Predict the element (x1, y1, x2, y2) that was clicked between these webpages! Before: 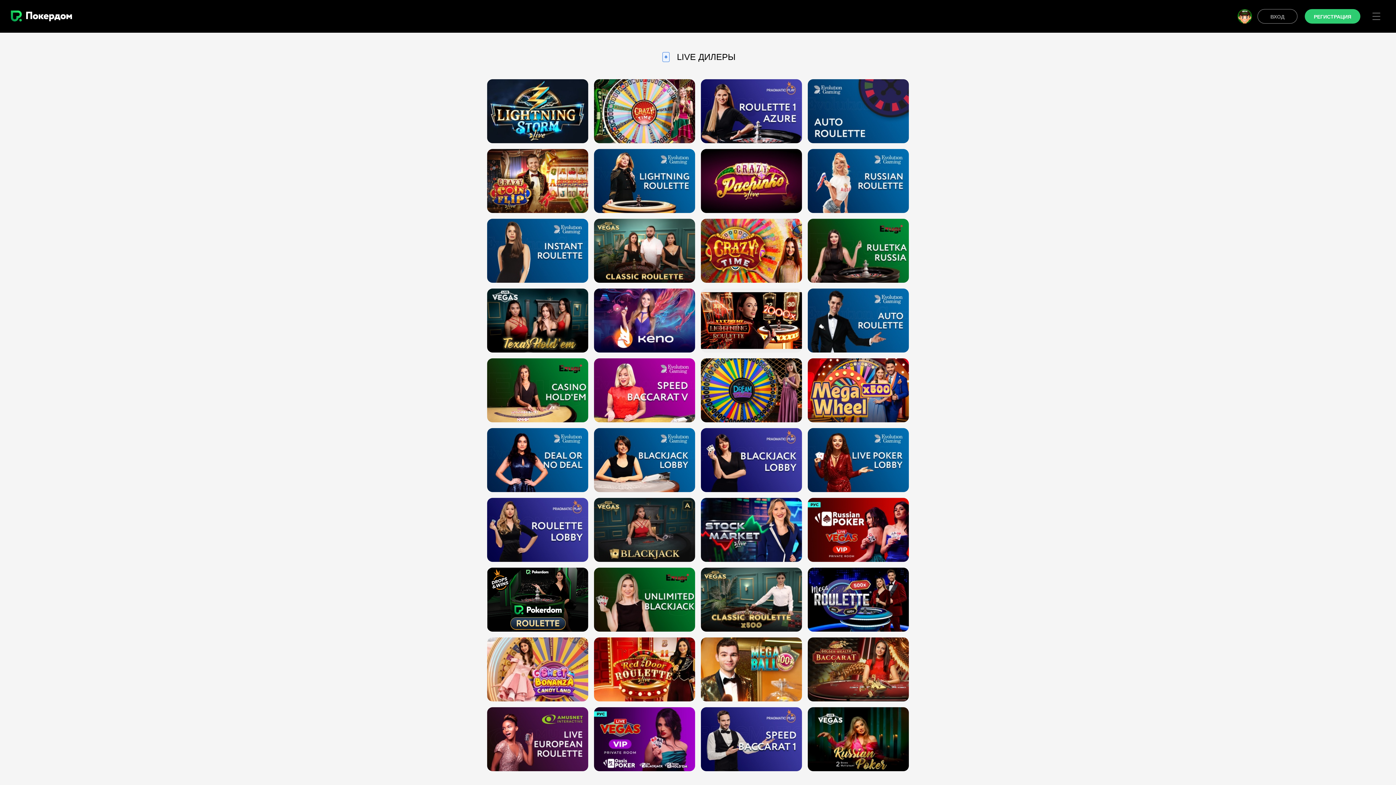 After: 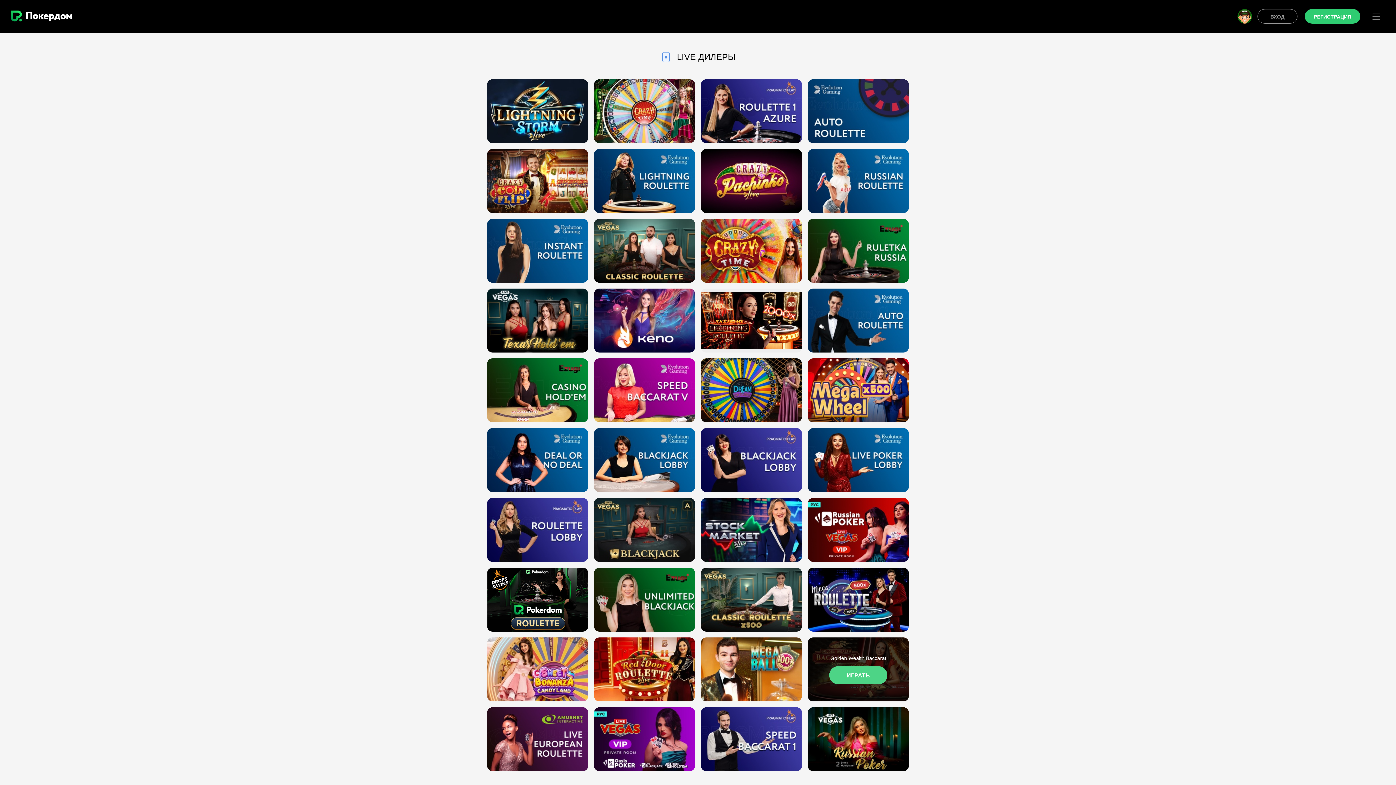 Action: label: ИГРАТЬ bbox: (829, 666, 887, 684)